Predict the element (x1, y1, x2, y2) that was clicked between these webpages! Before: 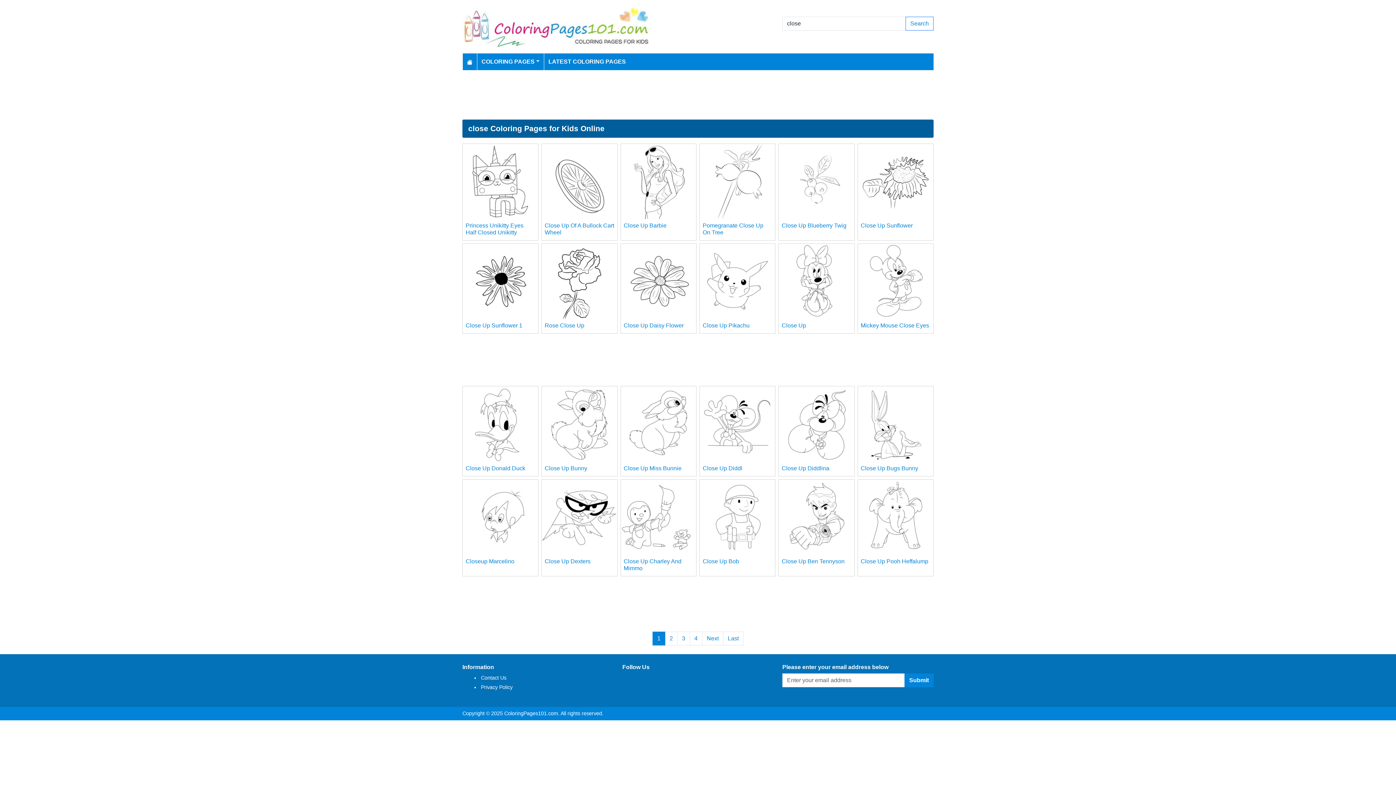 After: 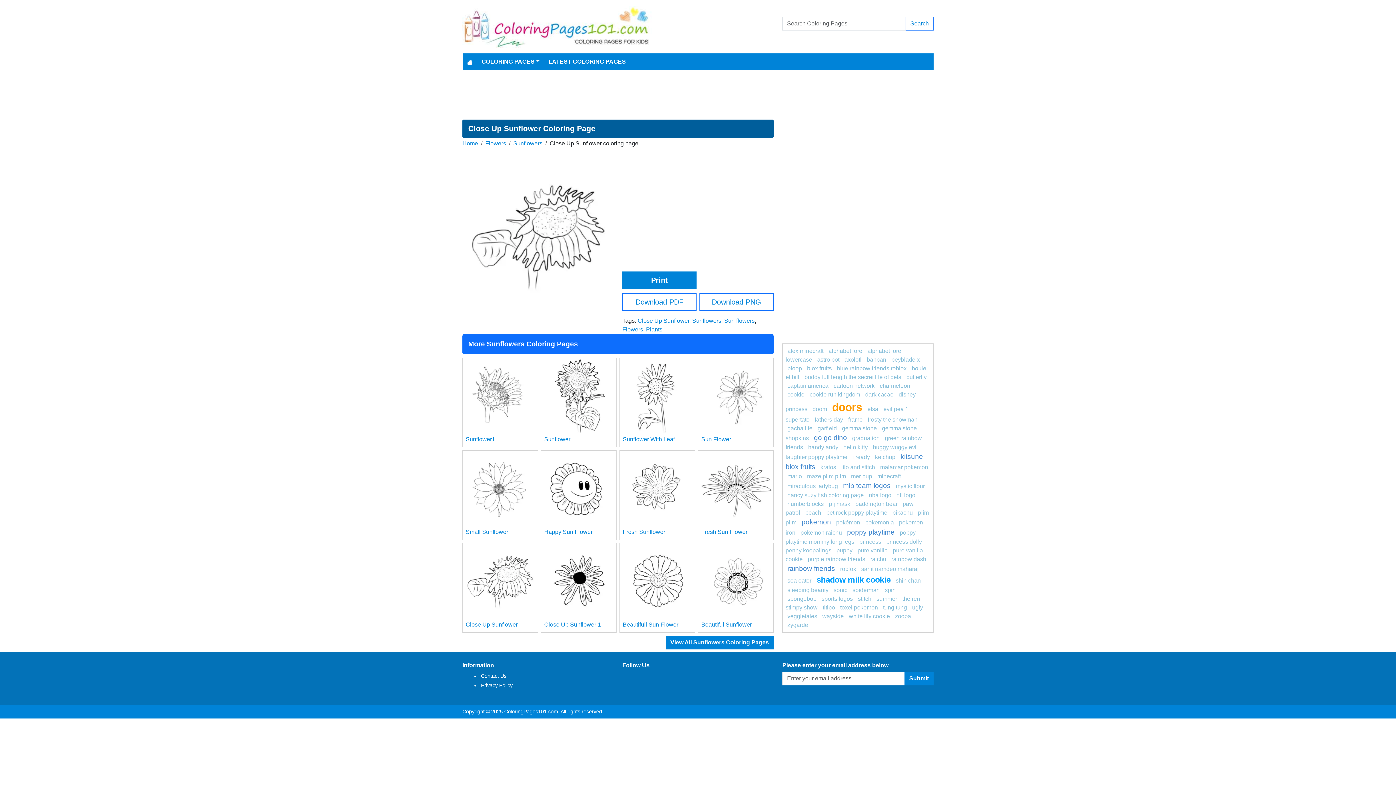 Action: label: Close Up Sunflower bbox: (860, 222, 912, 228)